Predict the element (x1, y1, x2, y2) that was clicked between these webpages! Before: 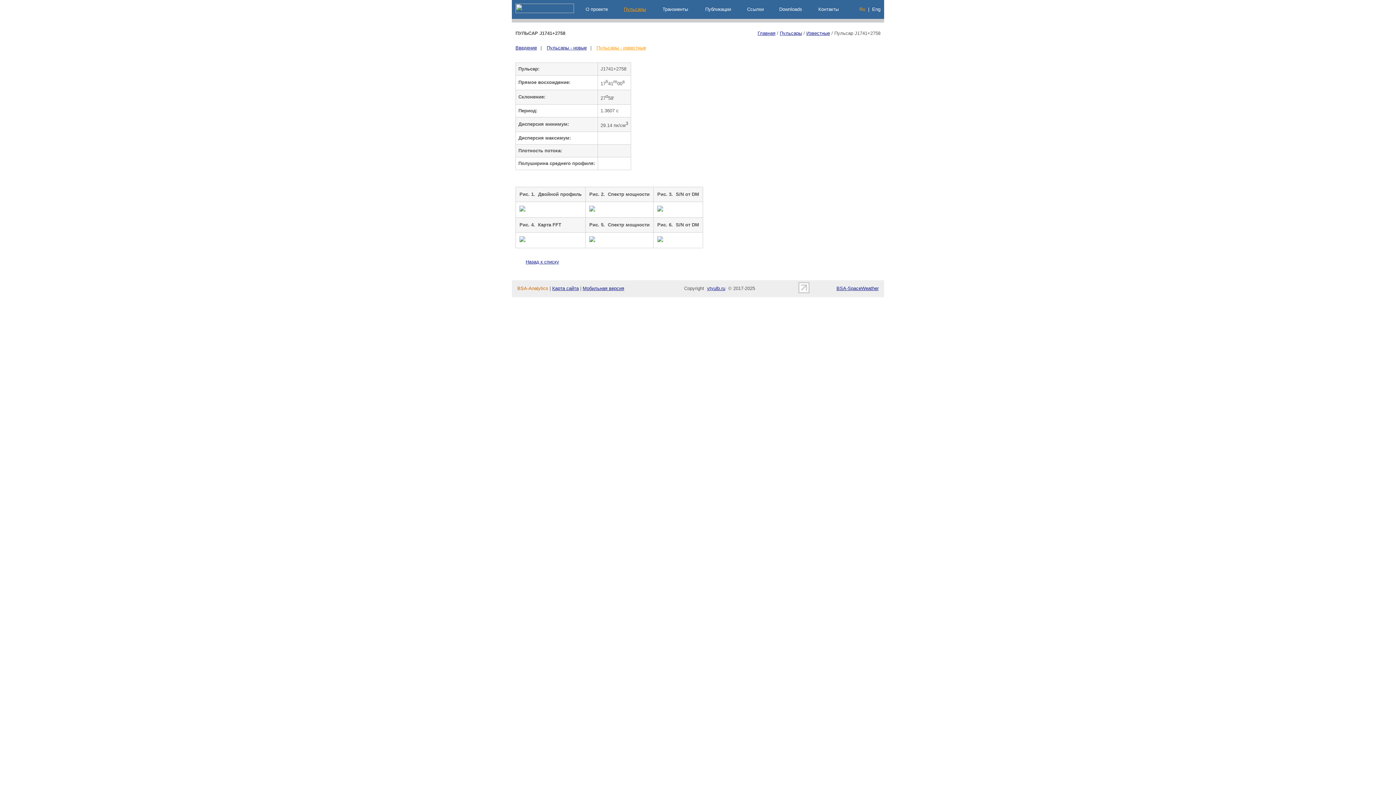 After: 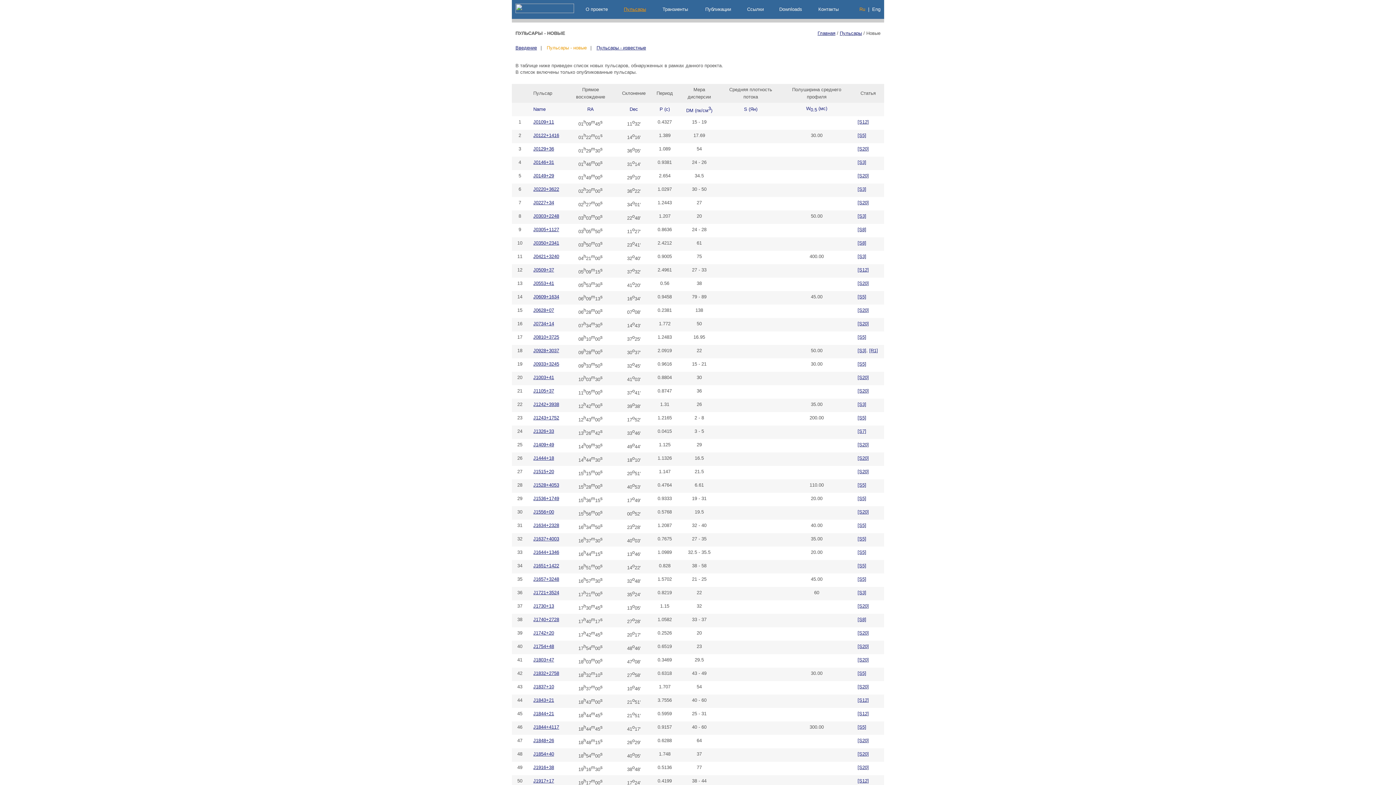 Action: bbox: (546, 45, 586, 50) label: Пульсары - новые